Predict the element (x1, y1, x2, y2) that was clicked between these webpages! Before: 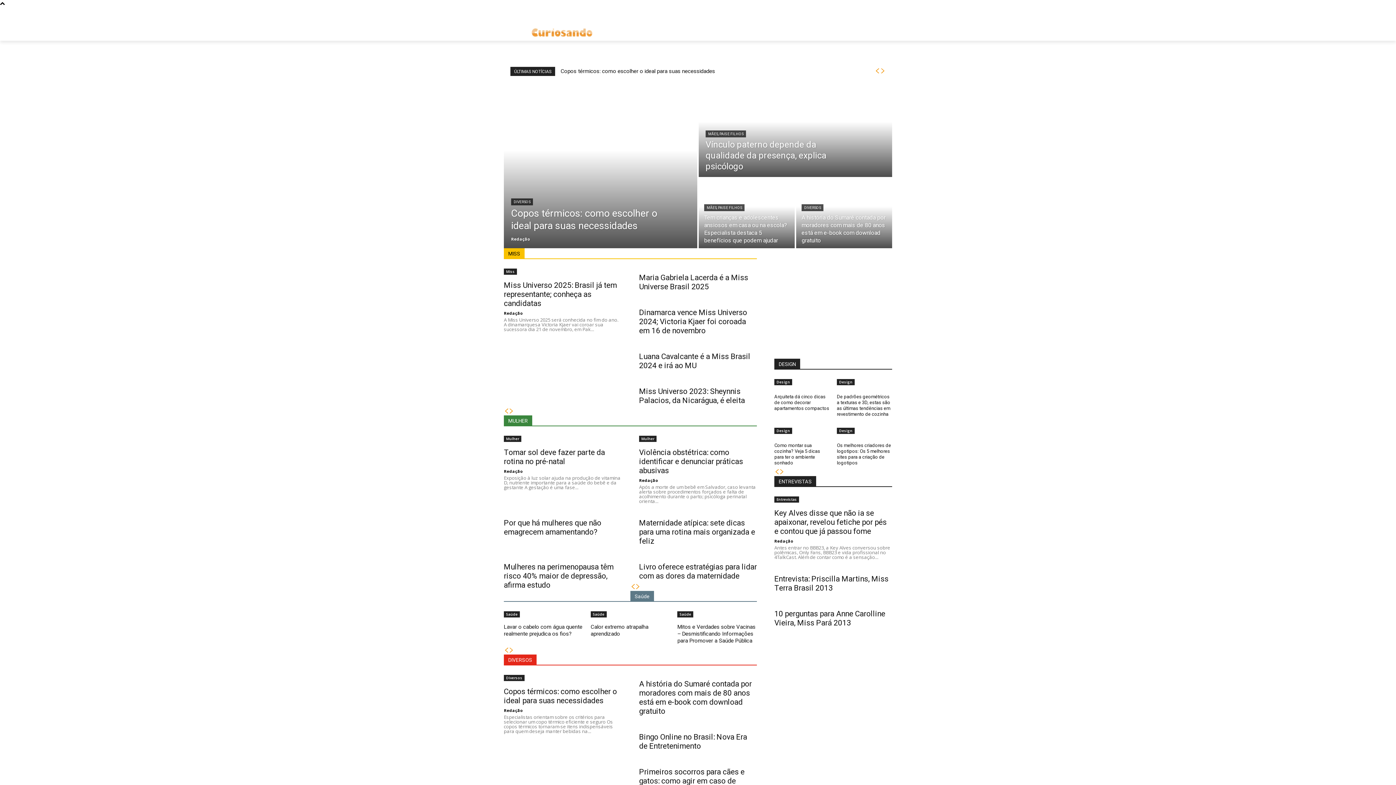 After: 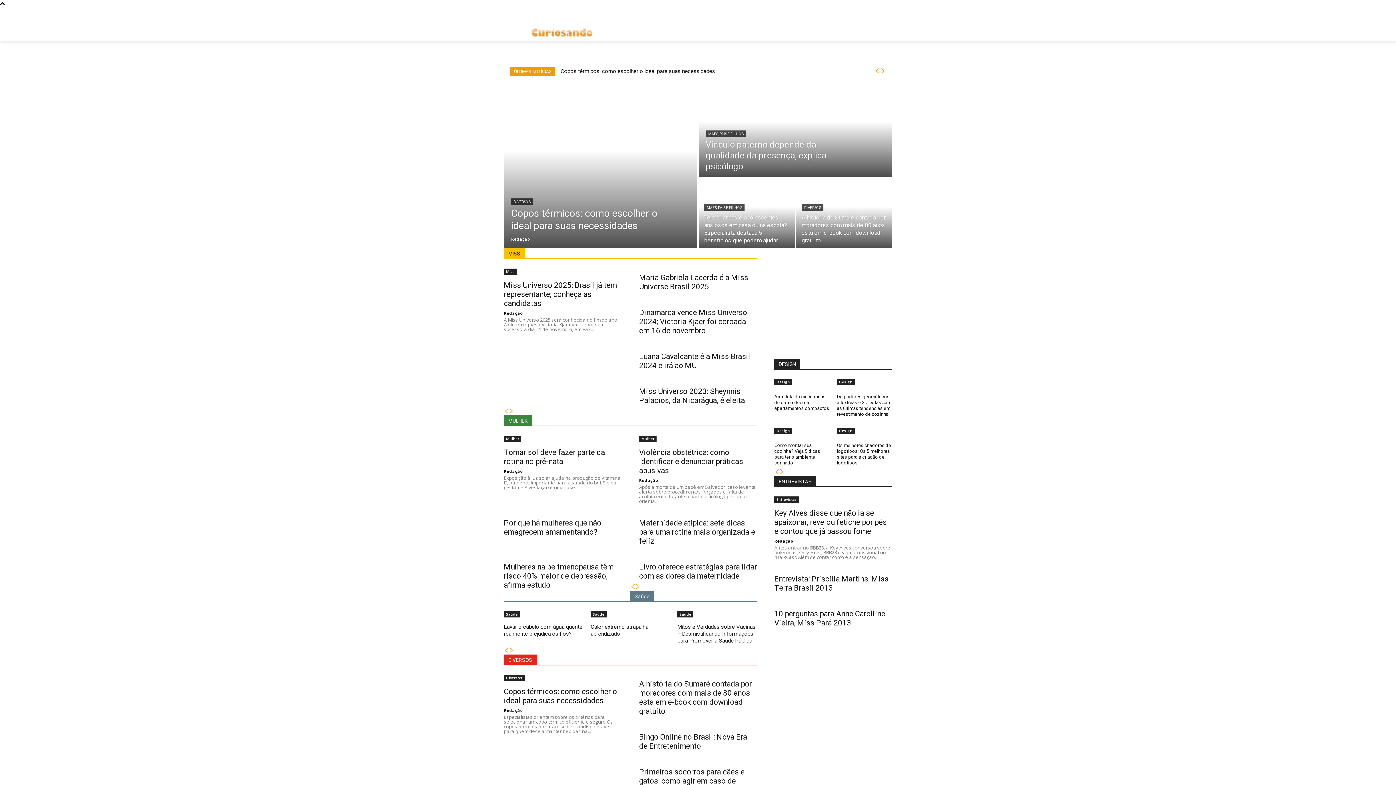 Action: bbox: (880, 68, 885, 74) label: next